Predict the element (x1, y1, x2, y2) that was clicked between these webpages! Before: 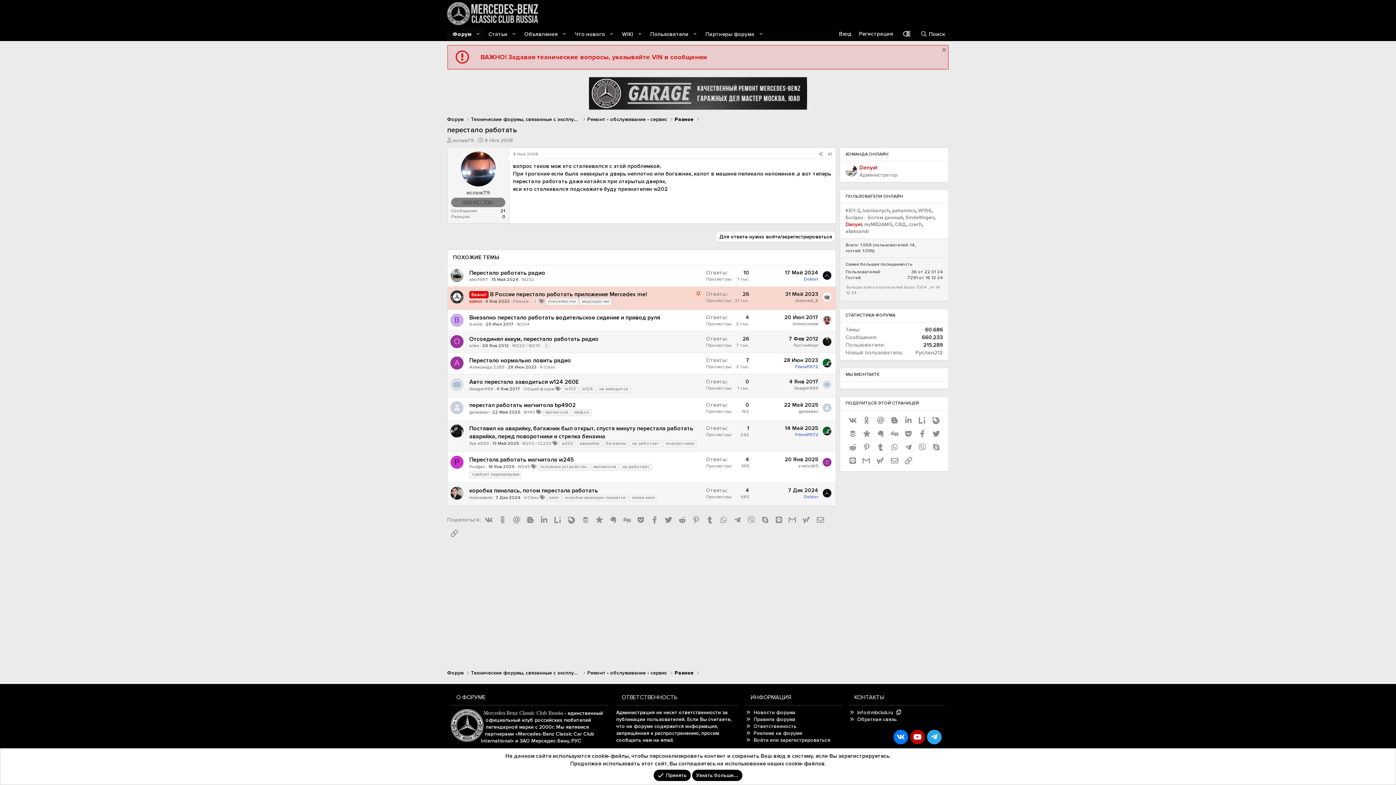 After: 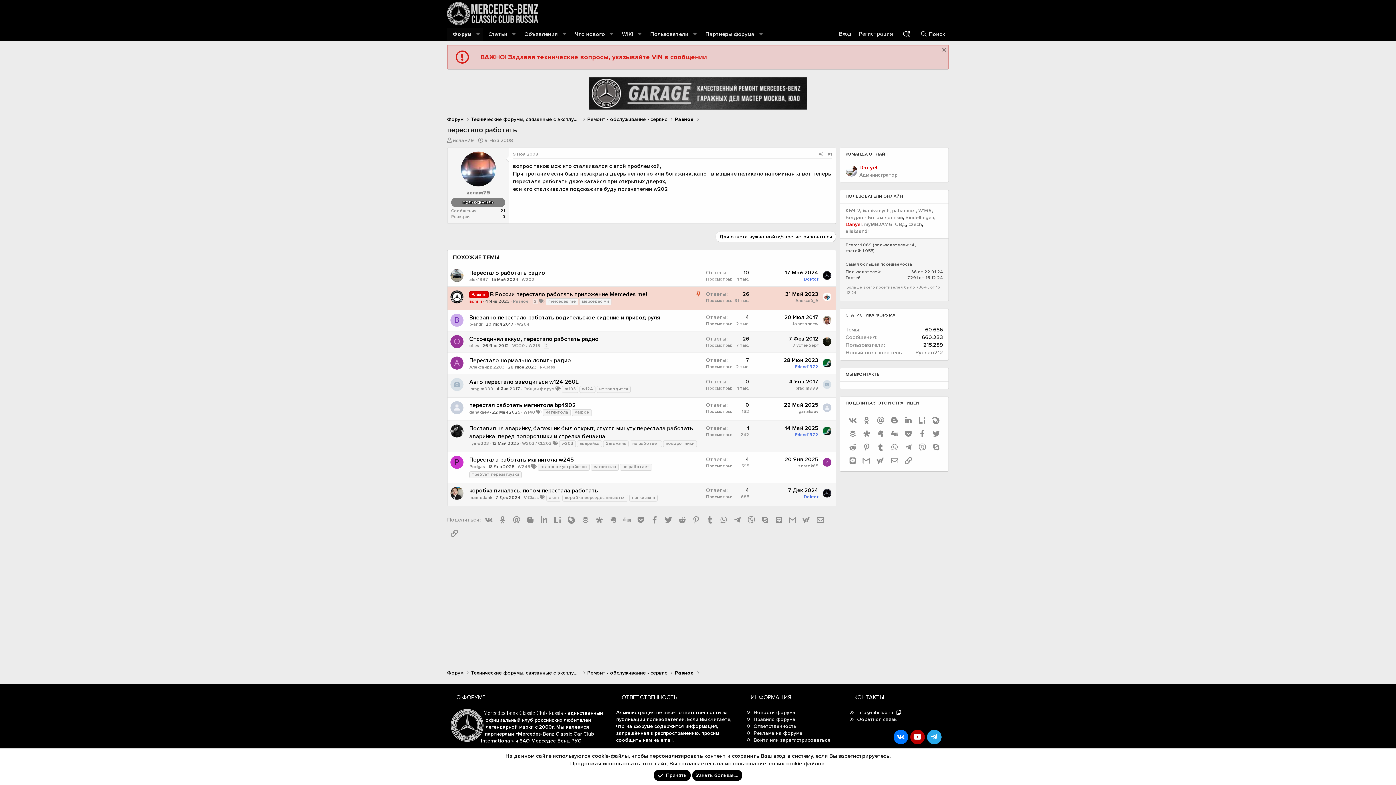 Action: bbox: (822, 316, 831, 324)